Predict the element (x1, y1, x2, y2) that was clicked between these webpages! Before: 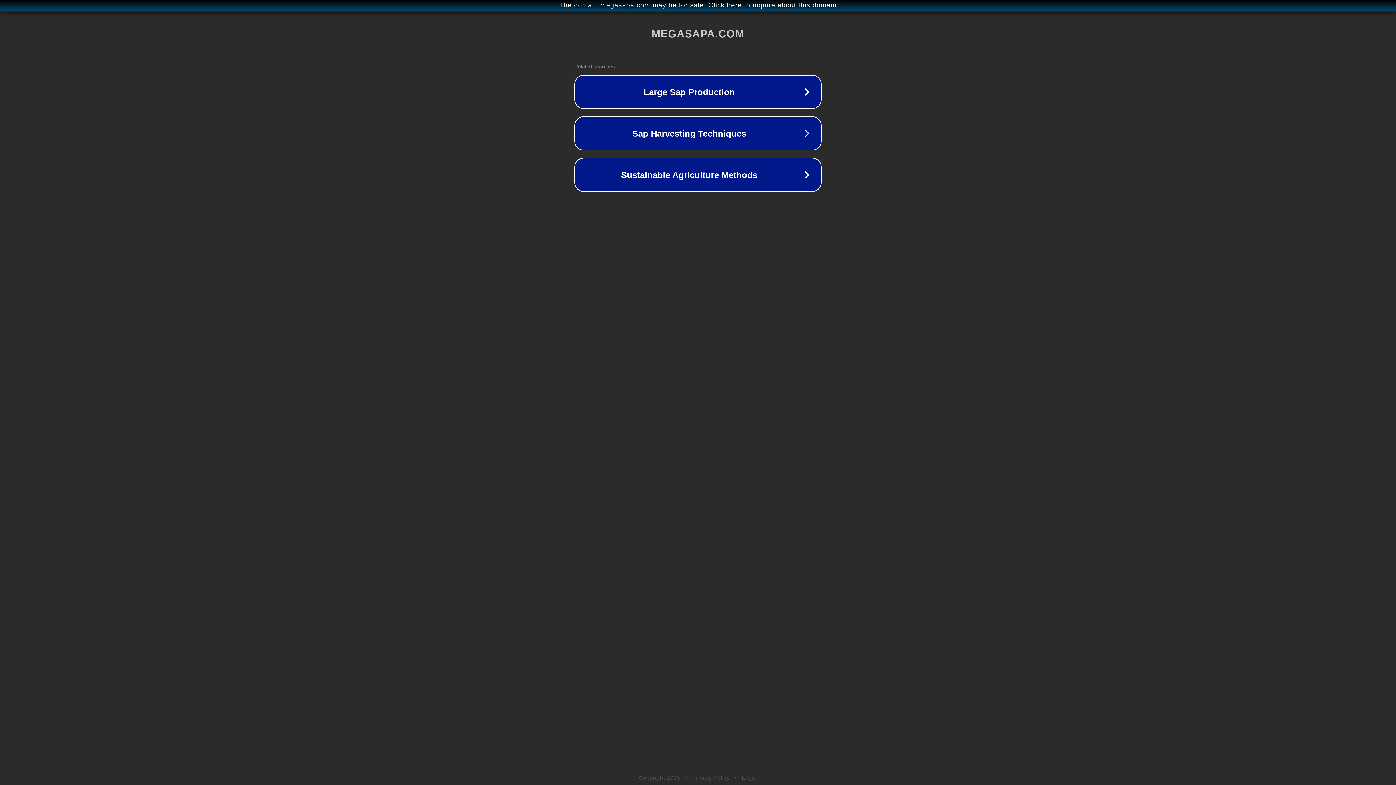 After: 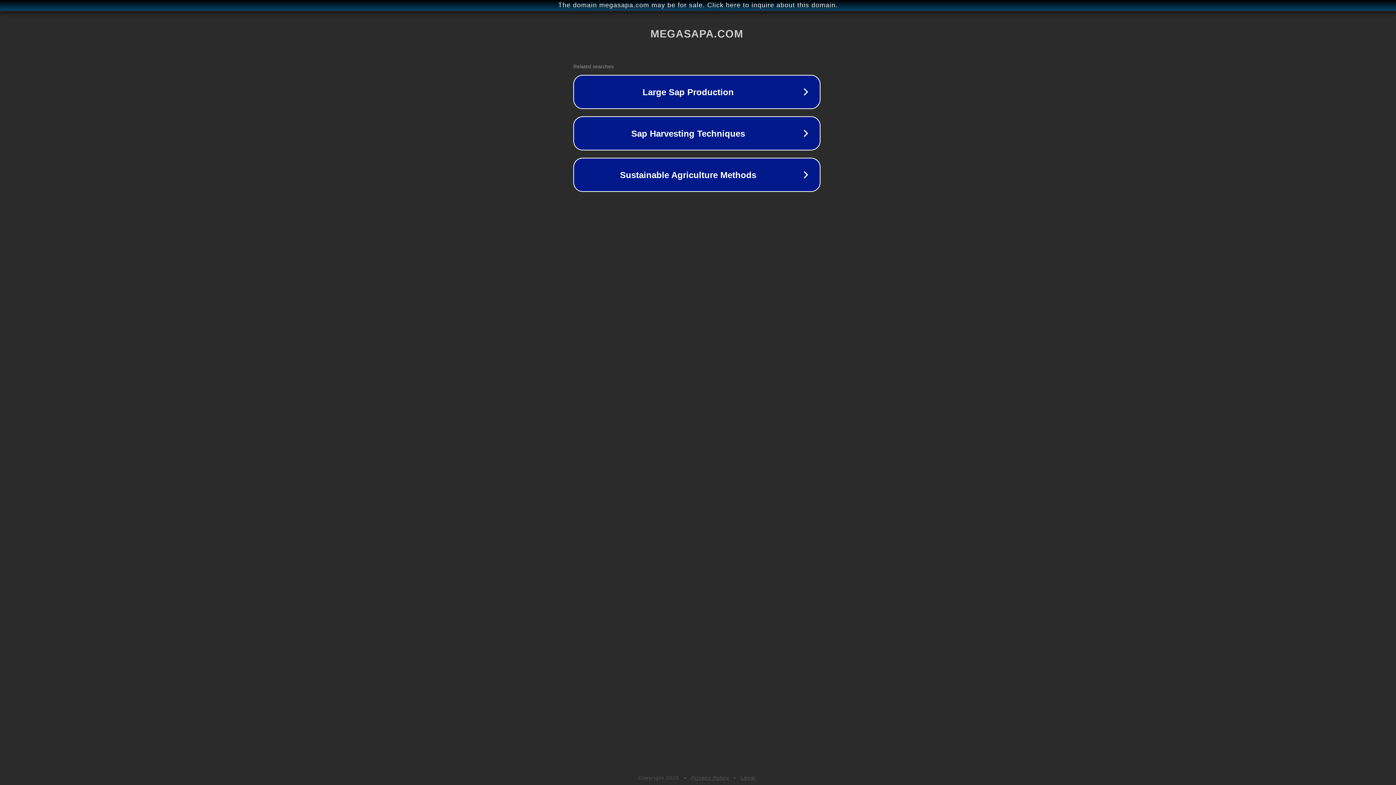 Action: label: The domain megasapa.com may be for sale. Click here to inquire about this domain. bbox: (1, 1, 1397, 9)